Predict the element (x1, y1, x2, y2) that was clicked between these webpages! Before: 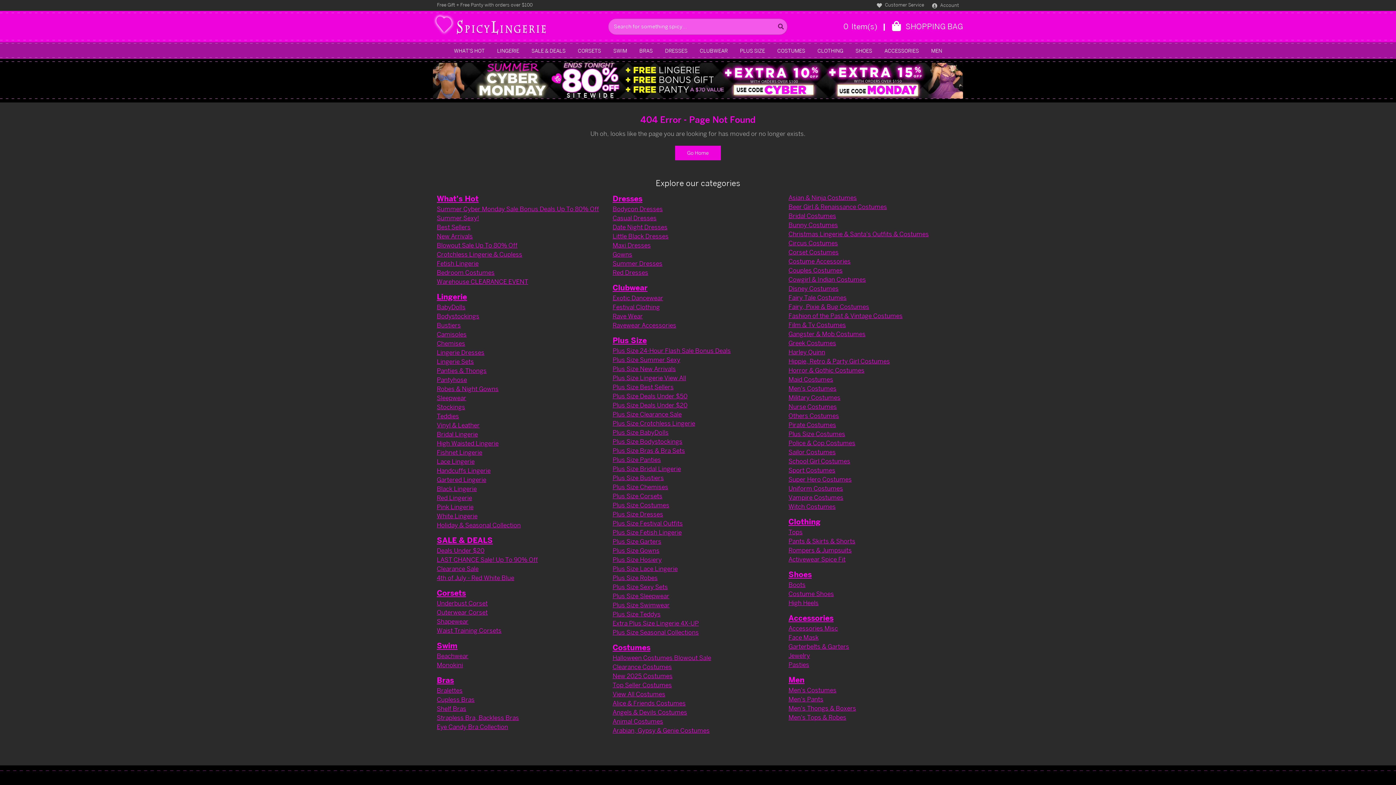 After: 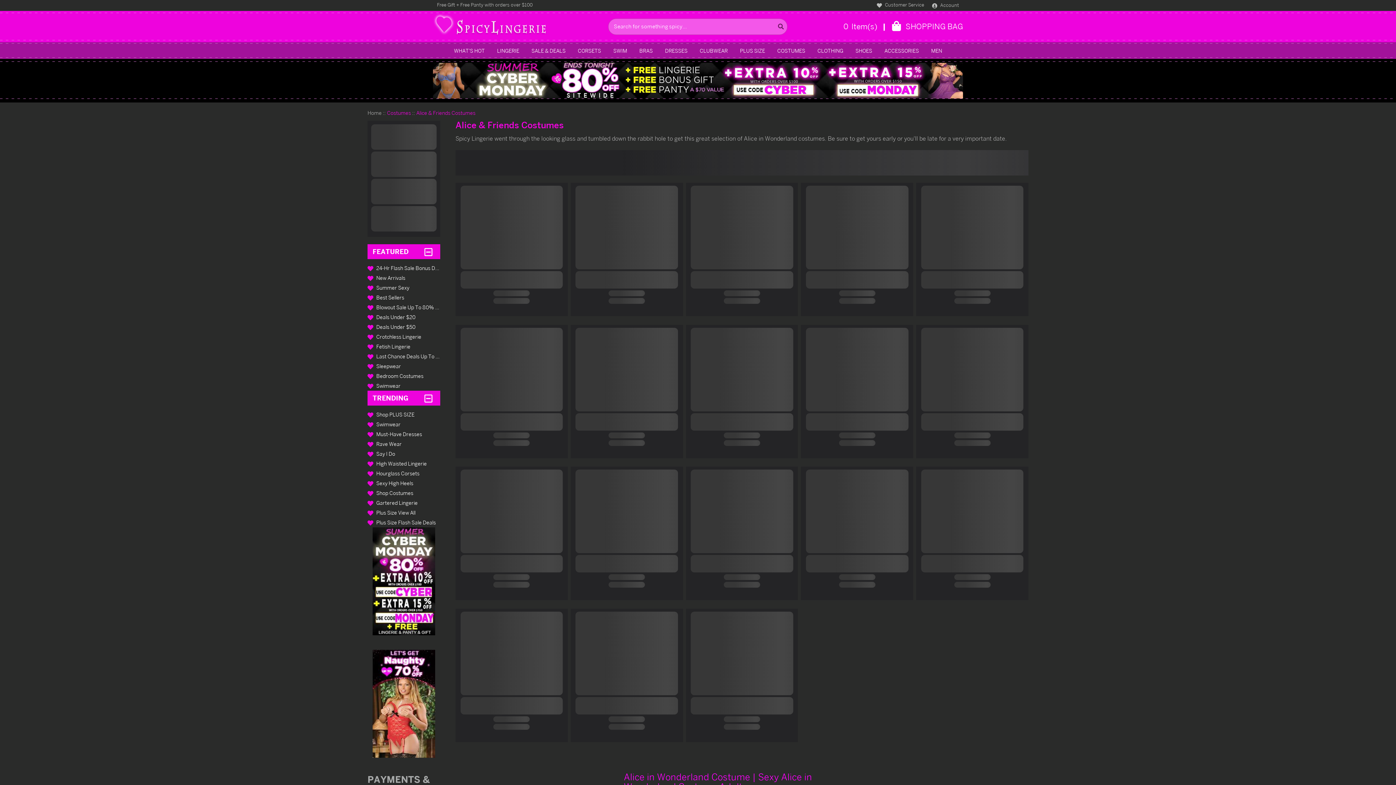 Action: label: Alice & Friends Costumes bbox: (612, 699, 685, 707)